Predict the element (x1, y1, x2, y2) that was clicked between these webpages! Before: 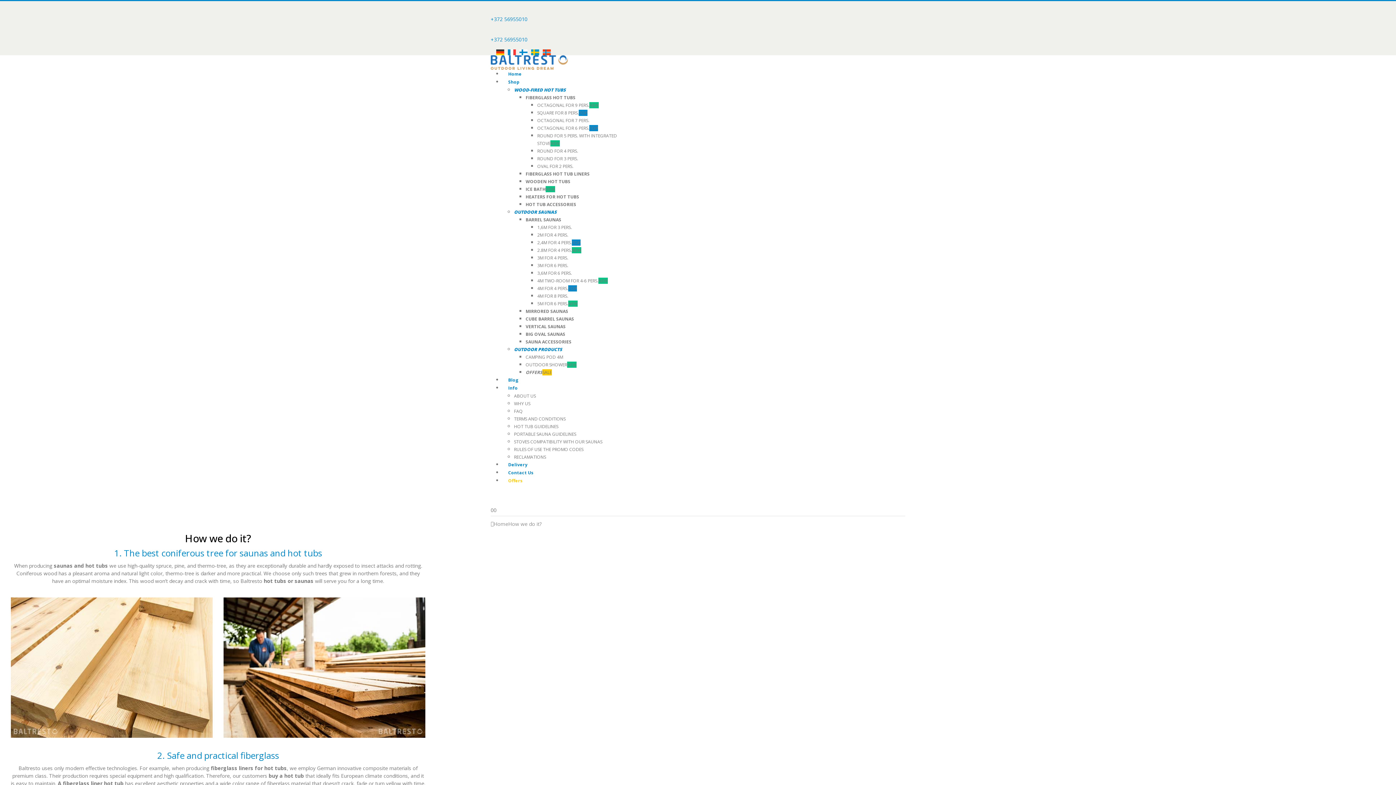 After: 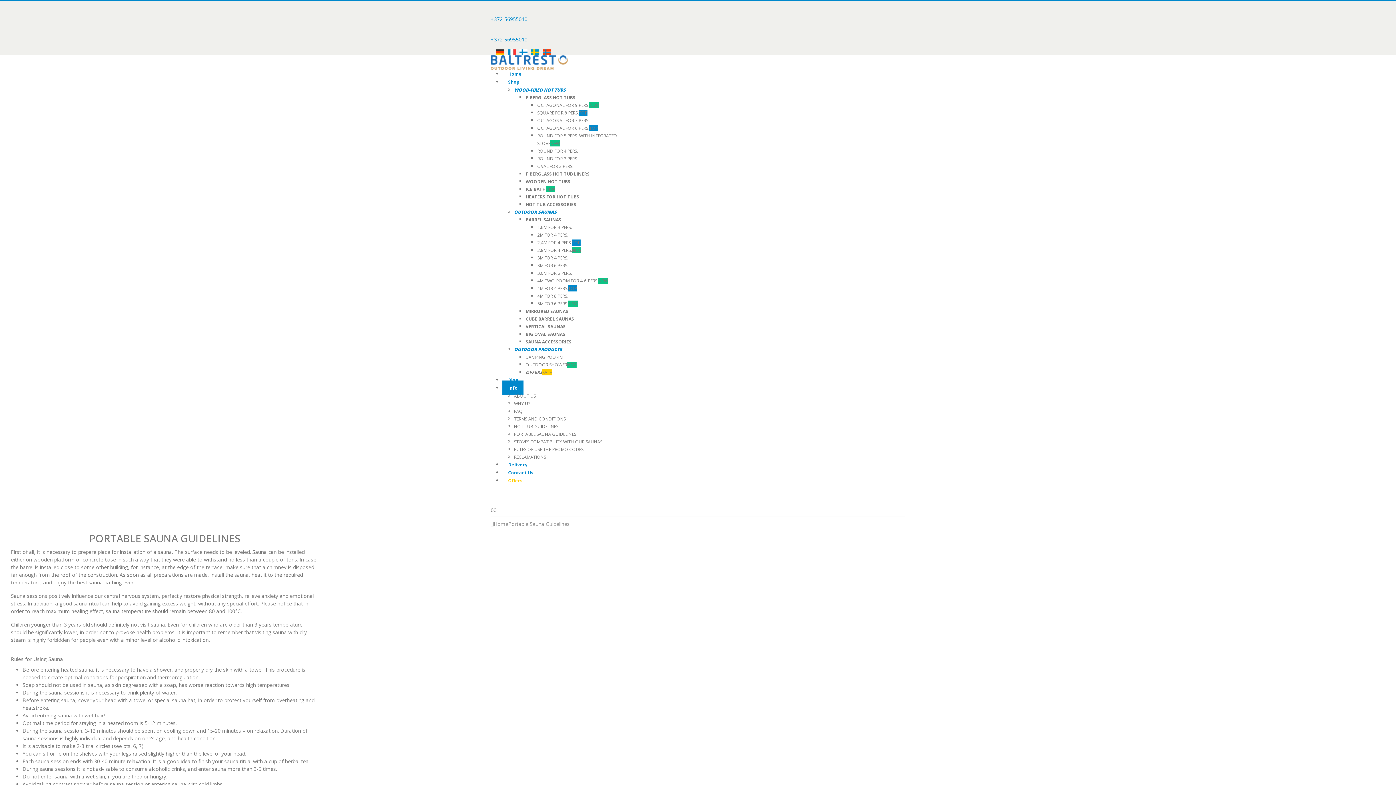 Action: bbox: (514, 431, 576, 437) label: PORTABLE SAUNA GUIDELINES